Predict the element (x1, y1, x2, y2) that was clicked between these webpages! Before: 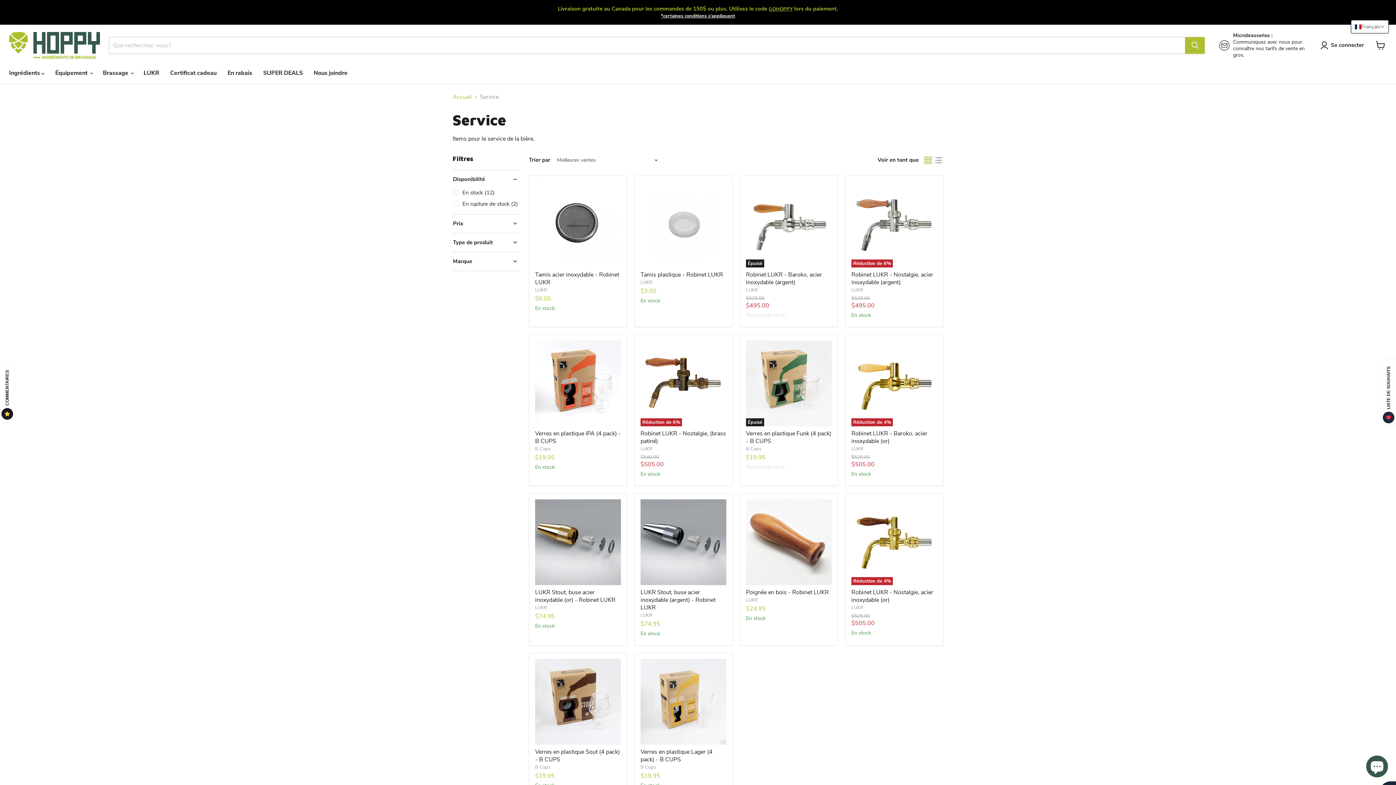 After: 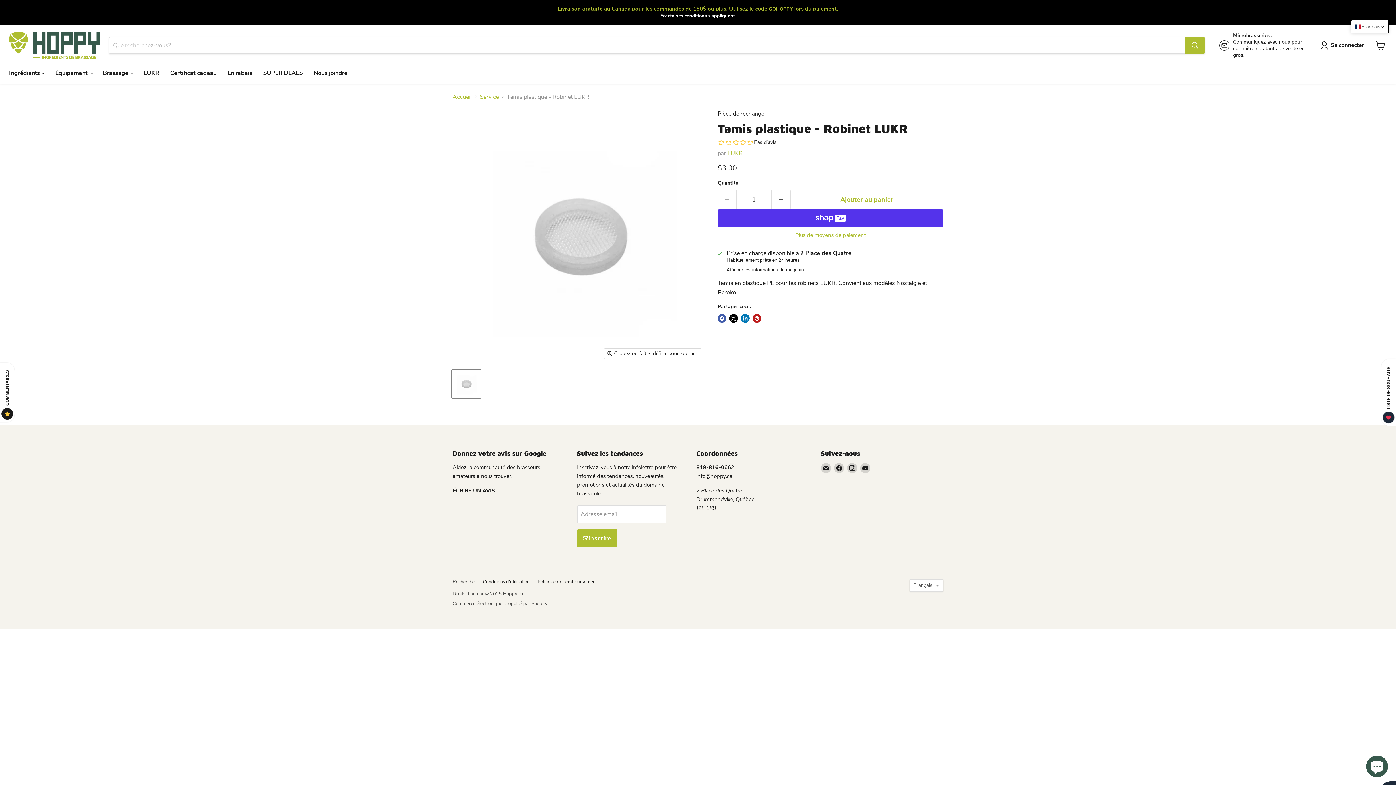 Action: label: Tamis plastique - Robinet LUKR bbox: (640, 181, 726, 267)